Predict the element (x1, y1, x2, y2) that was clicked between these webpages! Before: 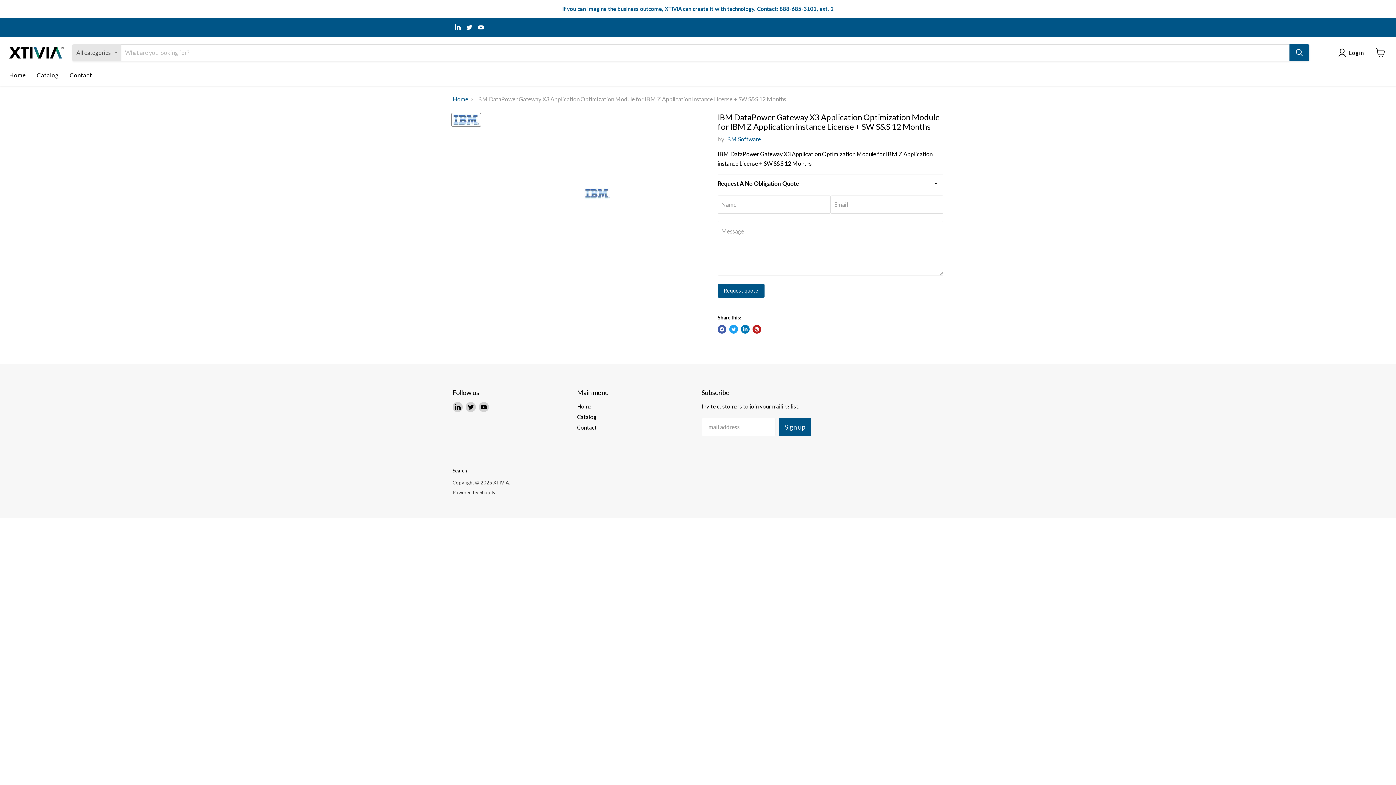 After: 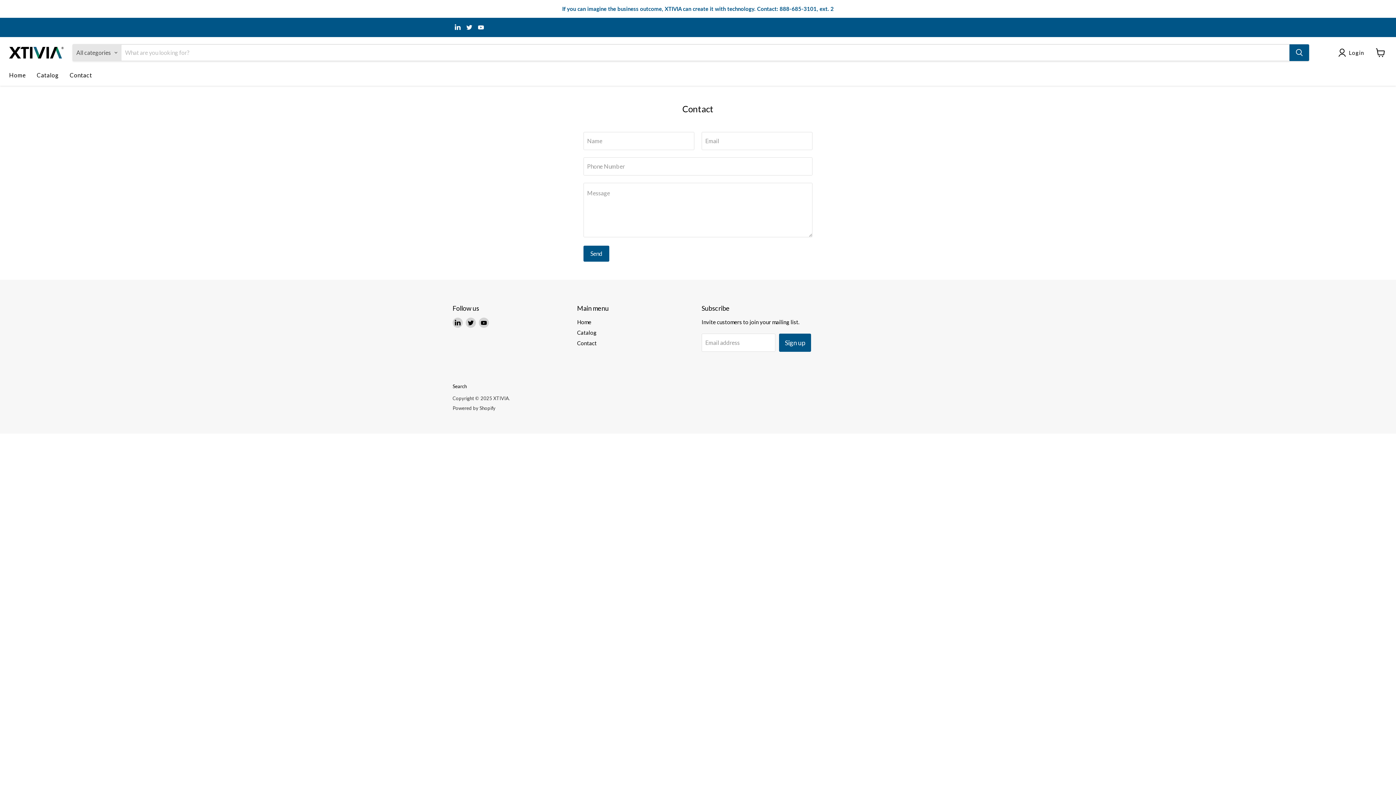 Action: label: Contact bbox: (64, 67, 97, 82)